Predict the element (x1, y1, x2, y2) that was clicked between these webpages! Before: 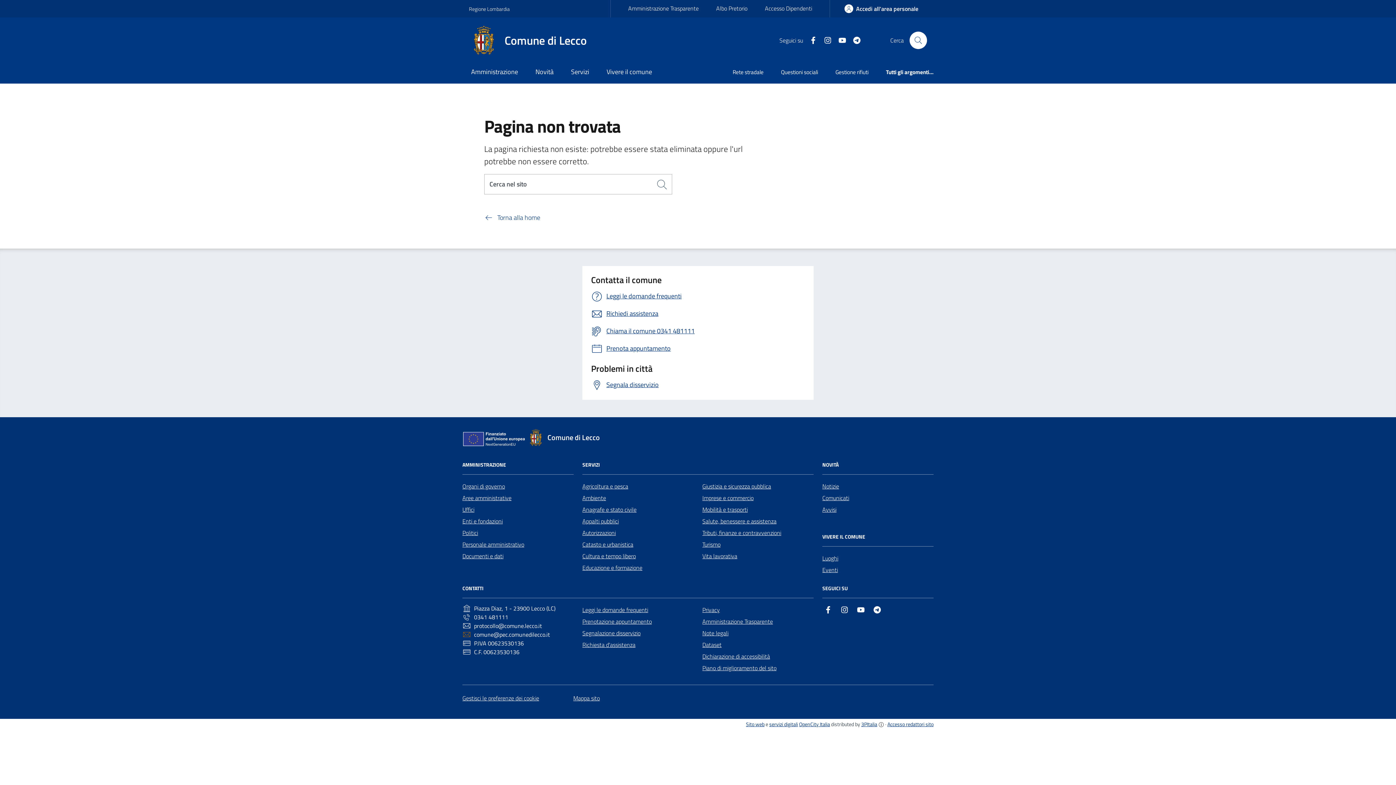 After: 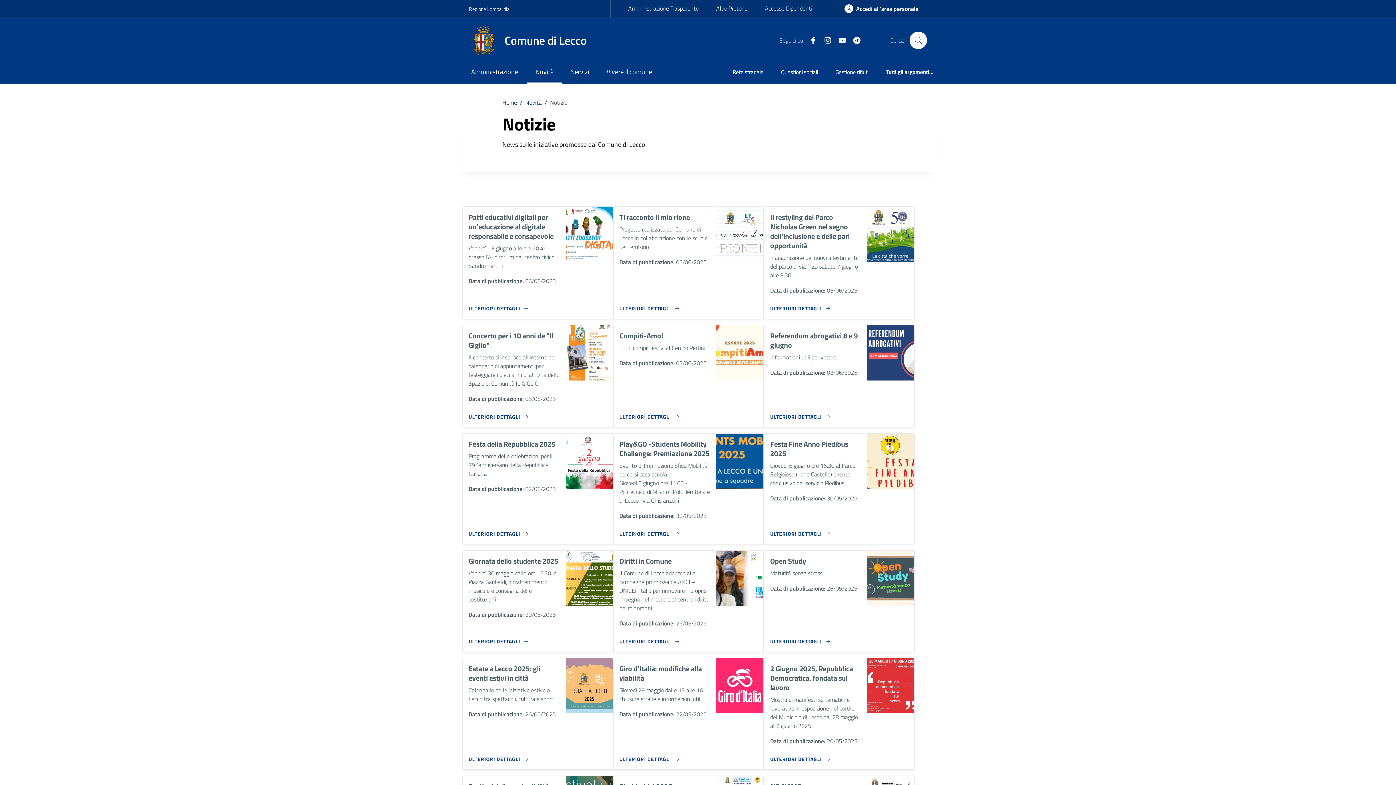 Action: label: Notizie bbox: (822, 480, 839, 492)